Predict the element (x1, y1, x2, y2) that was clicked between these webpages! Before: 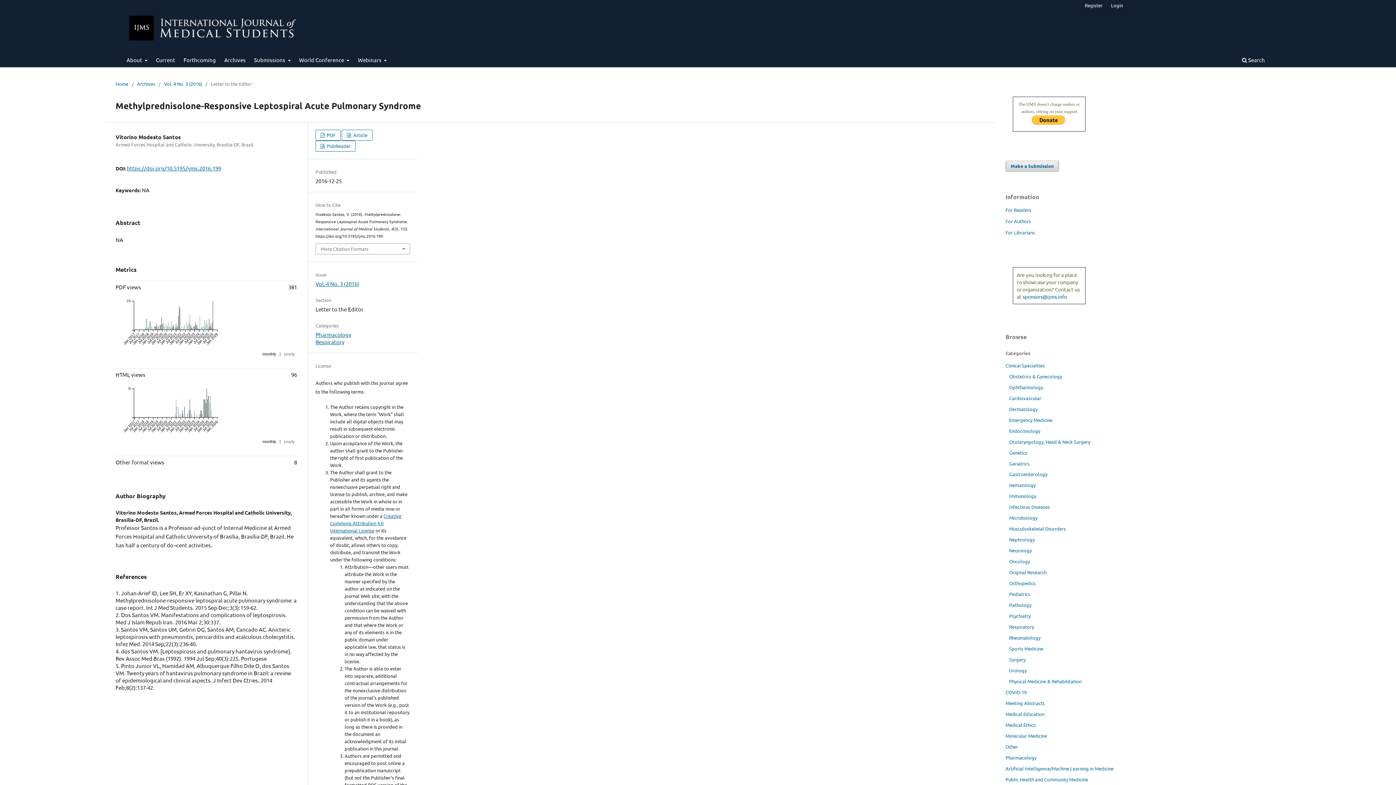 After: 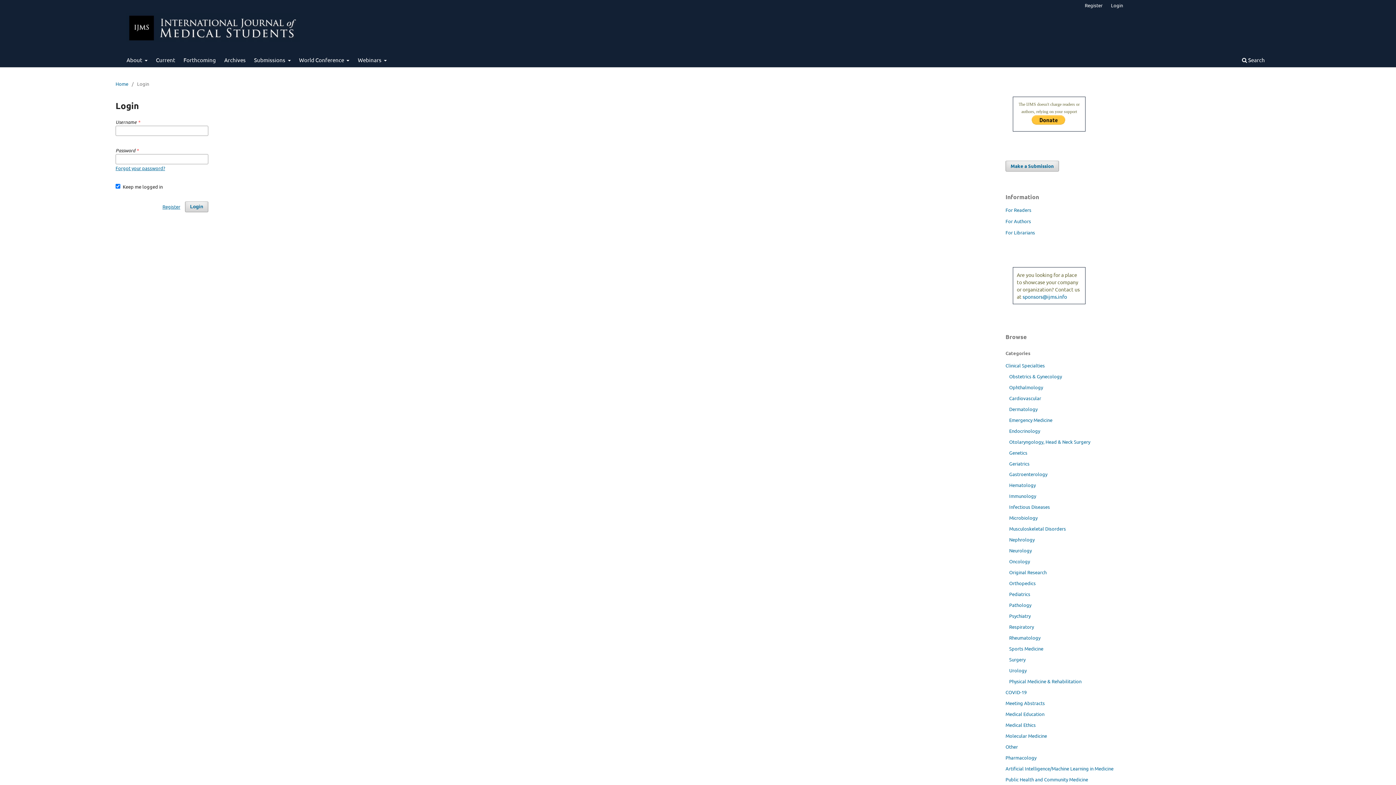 Action: bbox: (1107, 0, 1126, 10) label: Login